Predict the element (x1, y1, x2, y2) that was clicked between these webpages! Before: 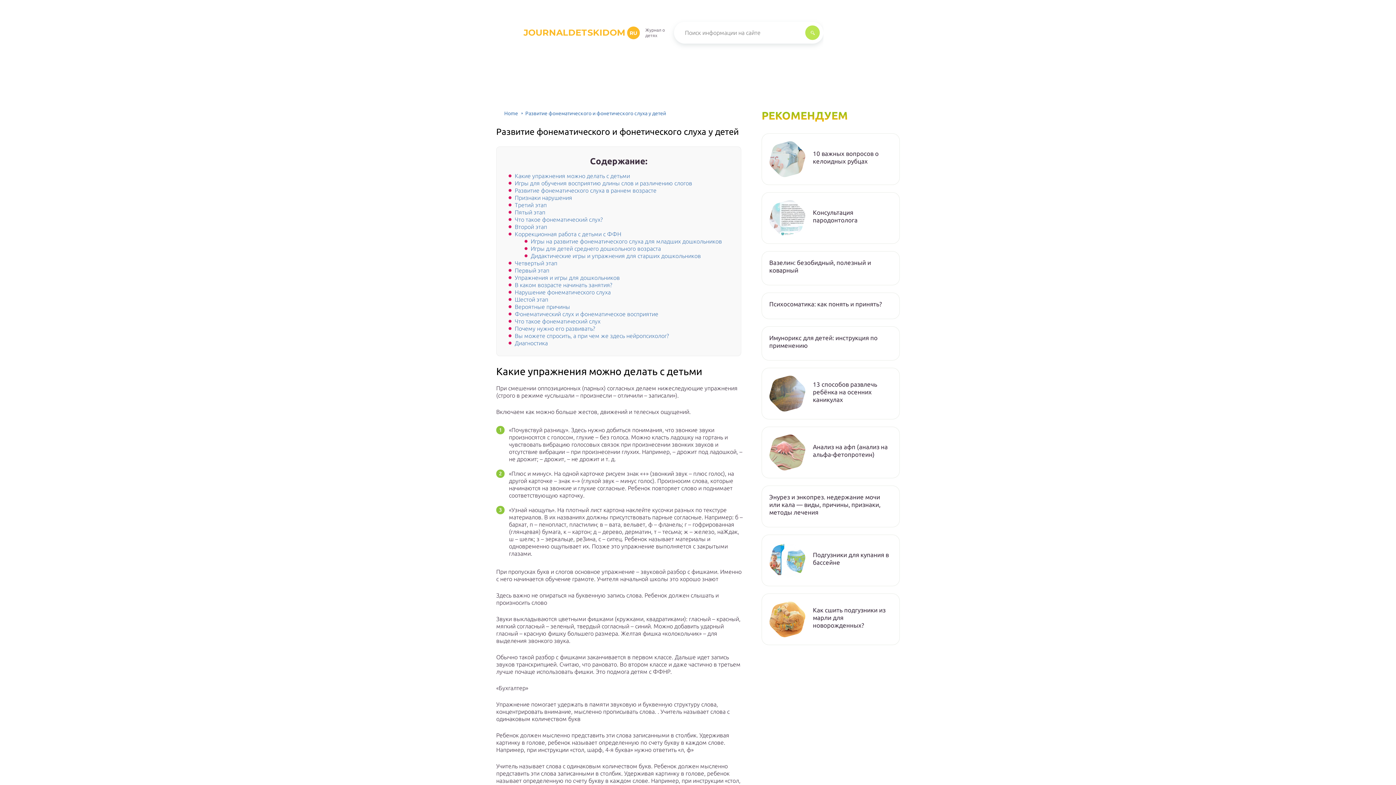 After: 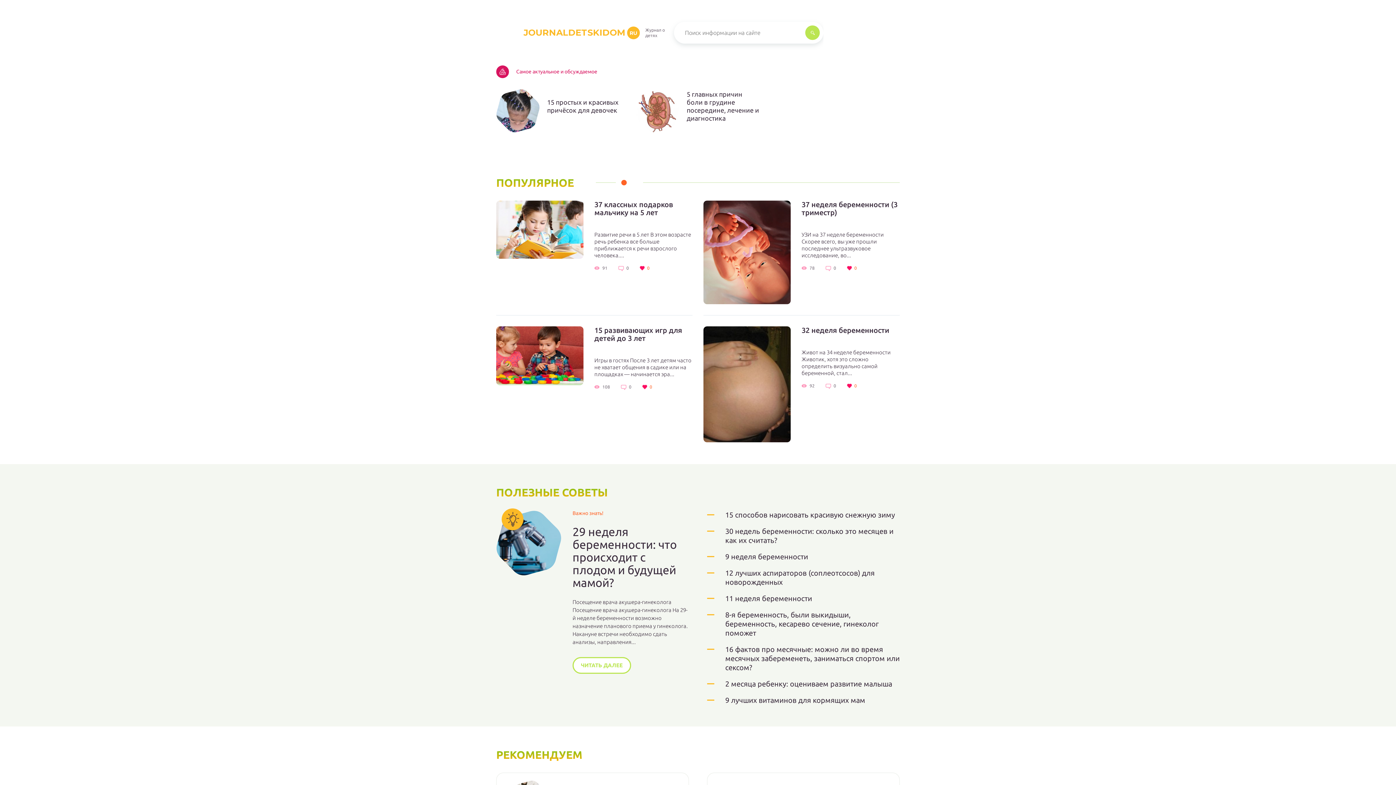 Action: label: Home bbox: (496, 110, 518, 116)